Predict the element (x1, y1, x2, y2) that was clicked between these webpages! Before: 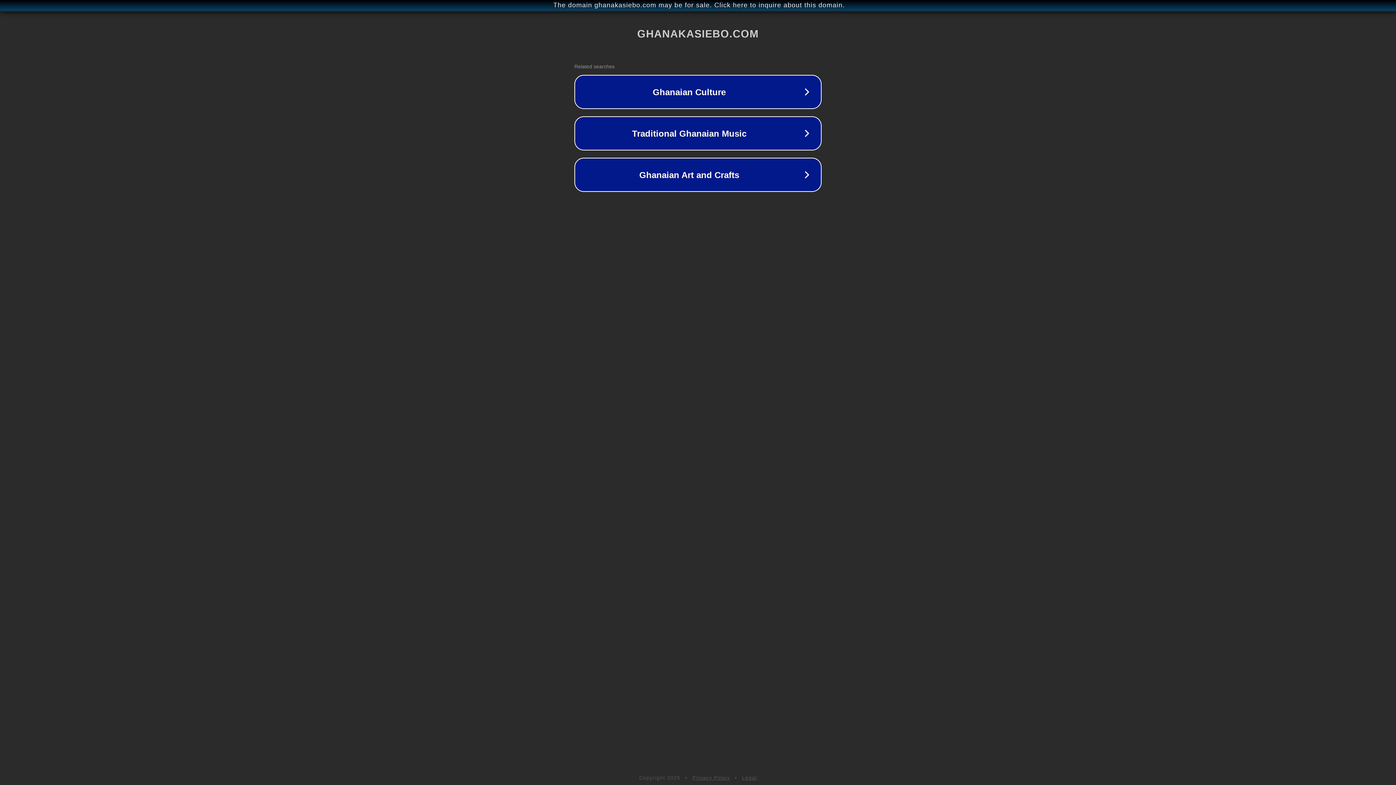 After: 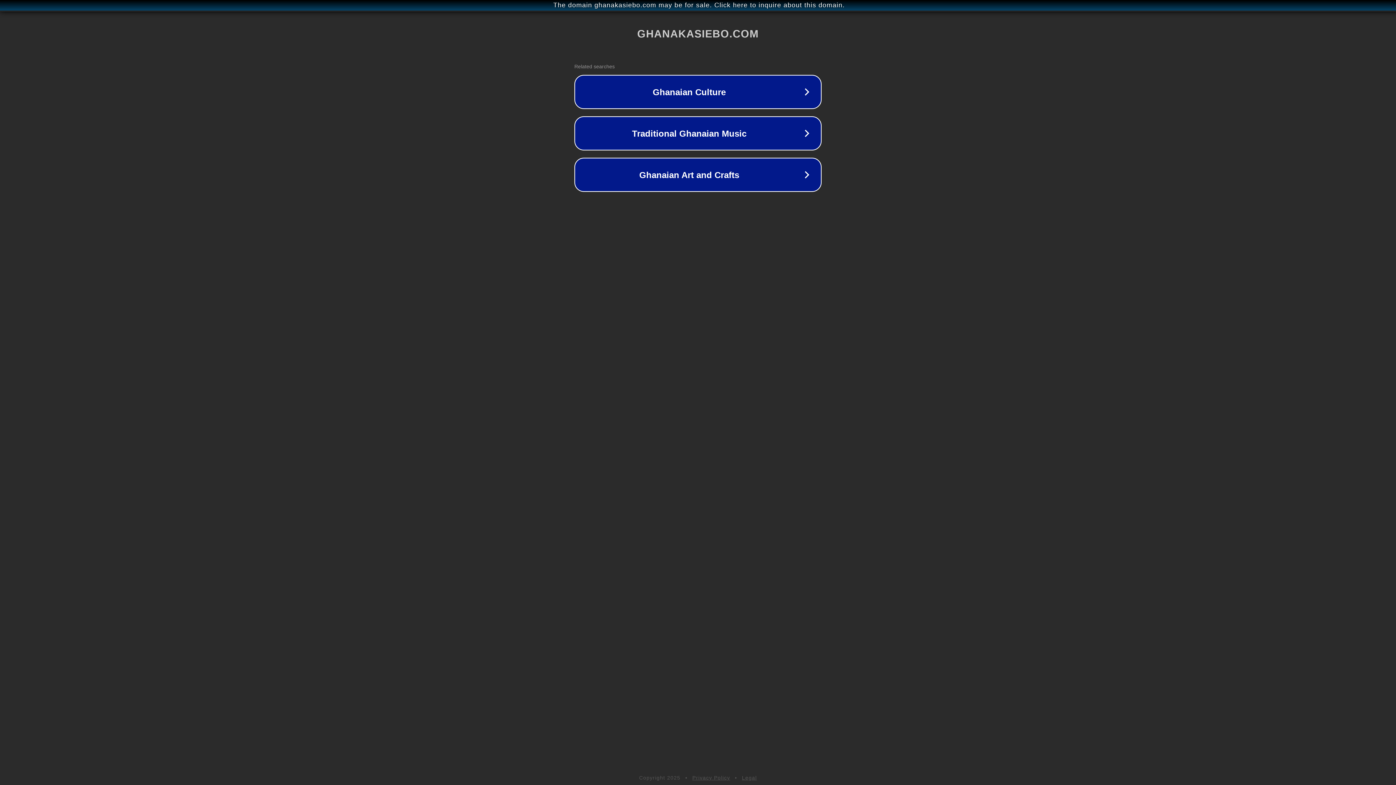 Action: label: Legal bbox: (742, 775, 757, 781)